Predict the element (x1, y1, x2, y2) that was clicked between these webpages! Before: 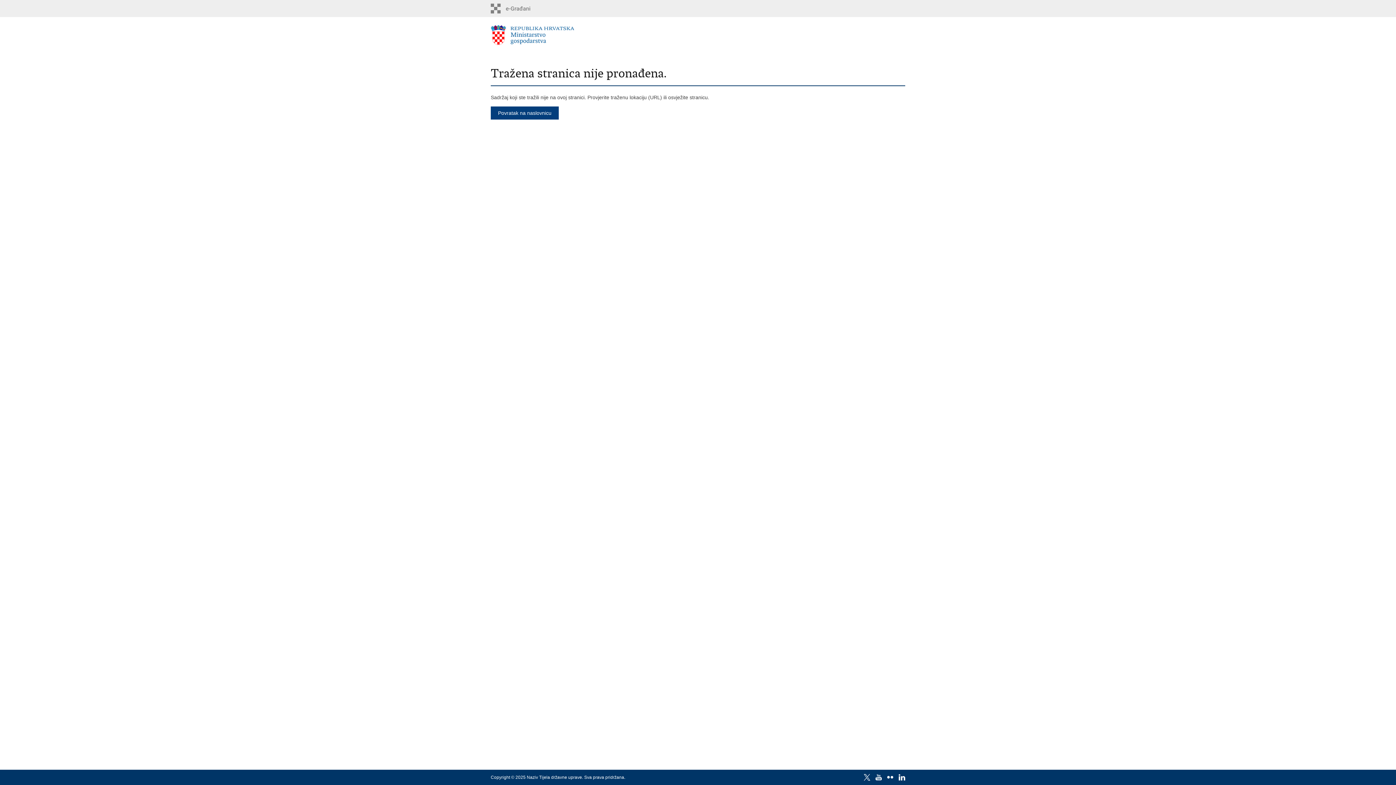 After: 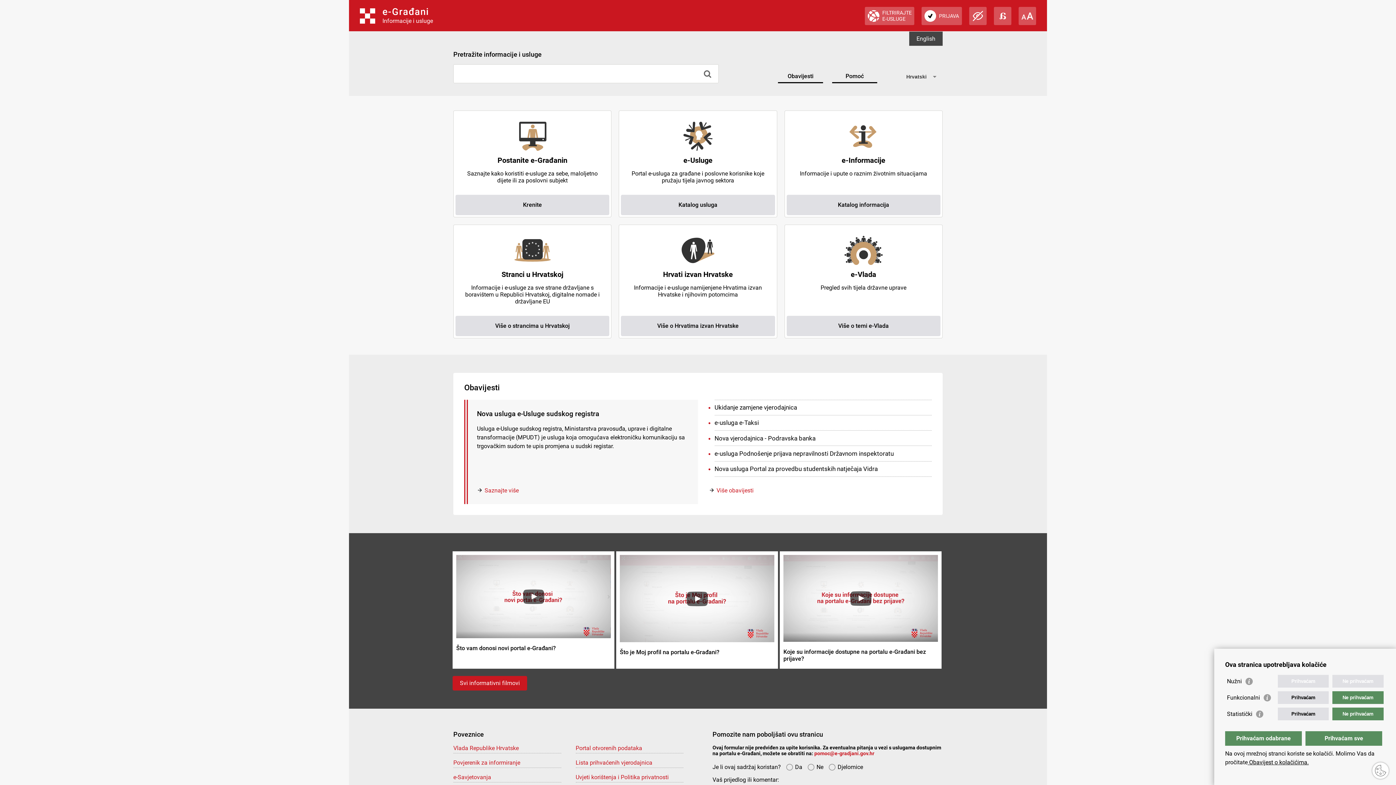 Action: bbox: (490, 3, 553, 13)